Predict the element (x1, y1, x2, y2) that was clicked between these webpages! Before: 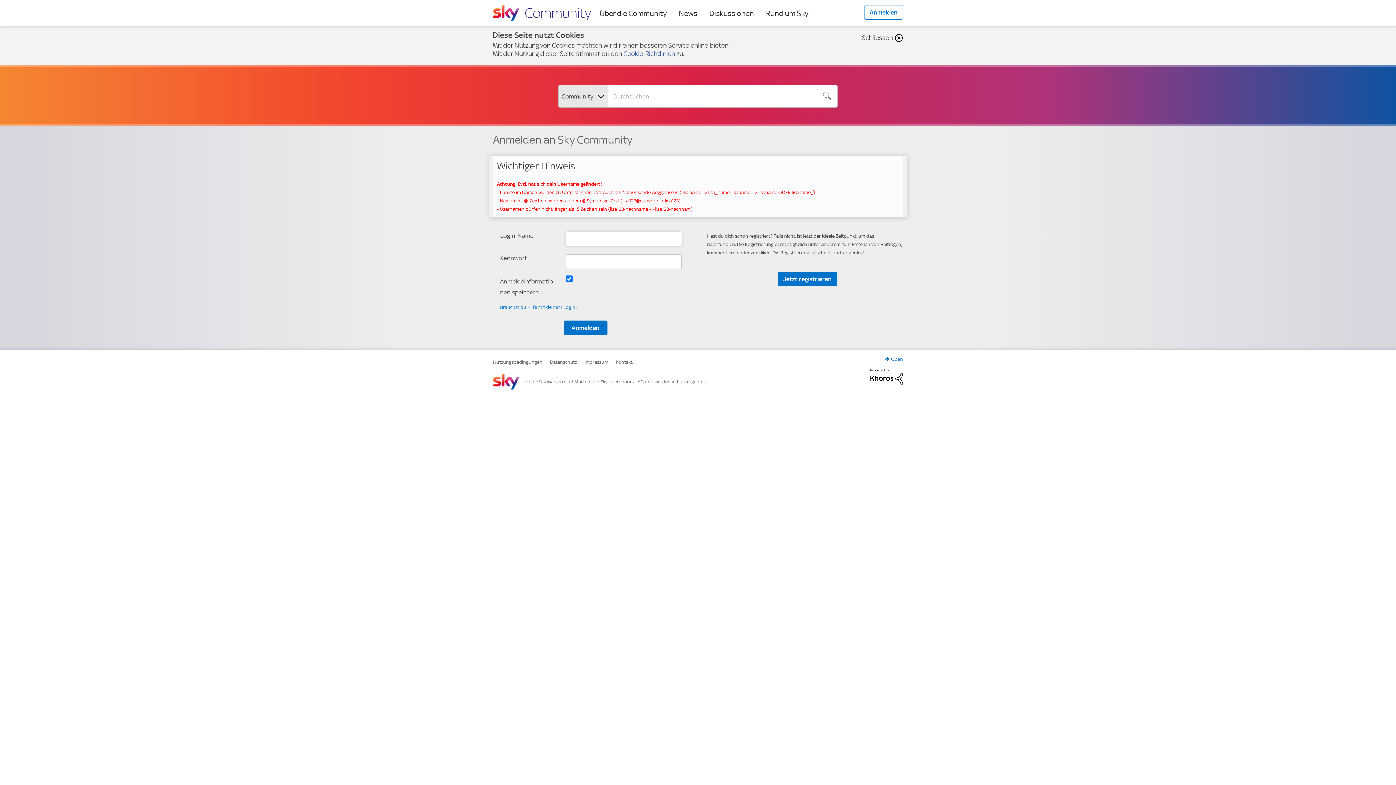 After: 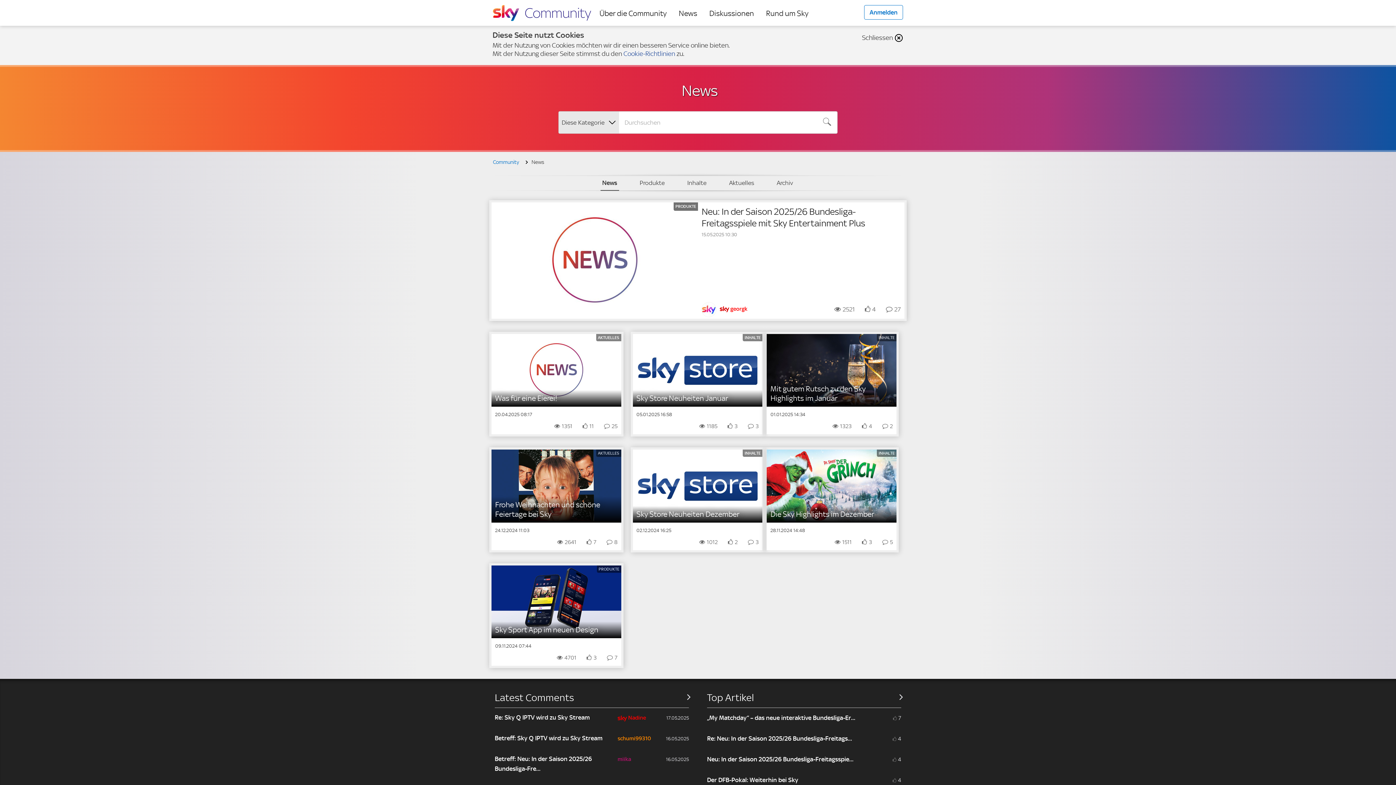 Action: bbox: (678, 0, 697, 26) label: all blog areas